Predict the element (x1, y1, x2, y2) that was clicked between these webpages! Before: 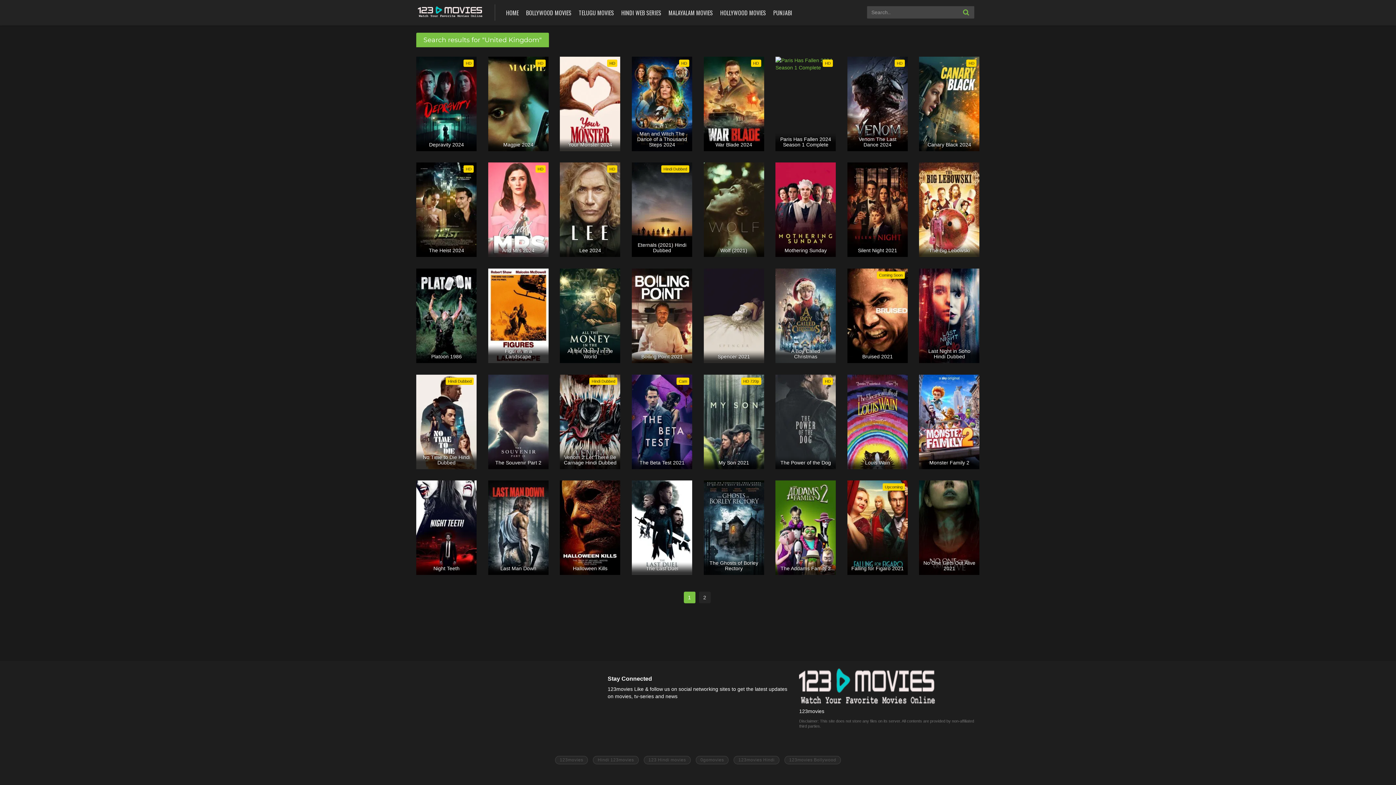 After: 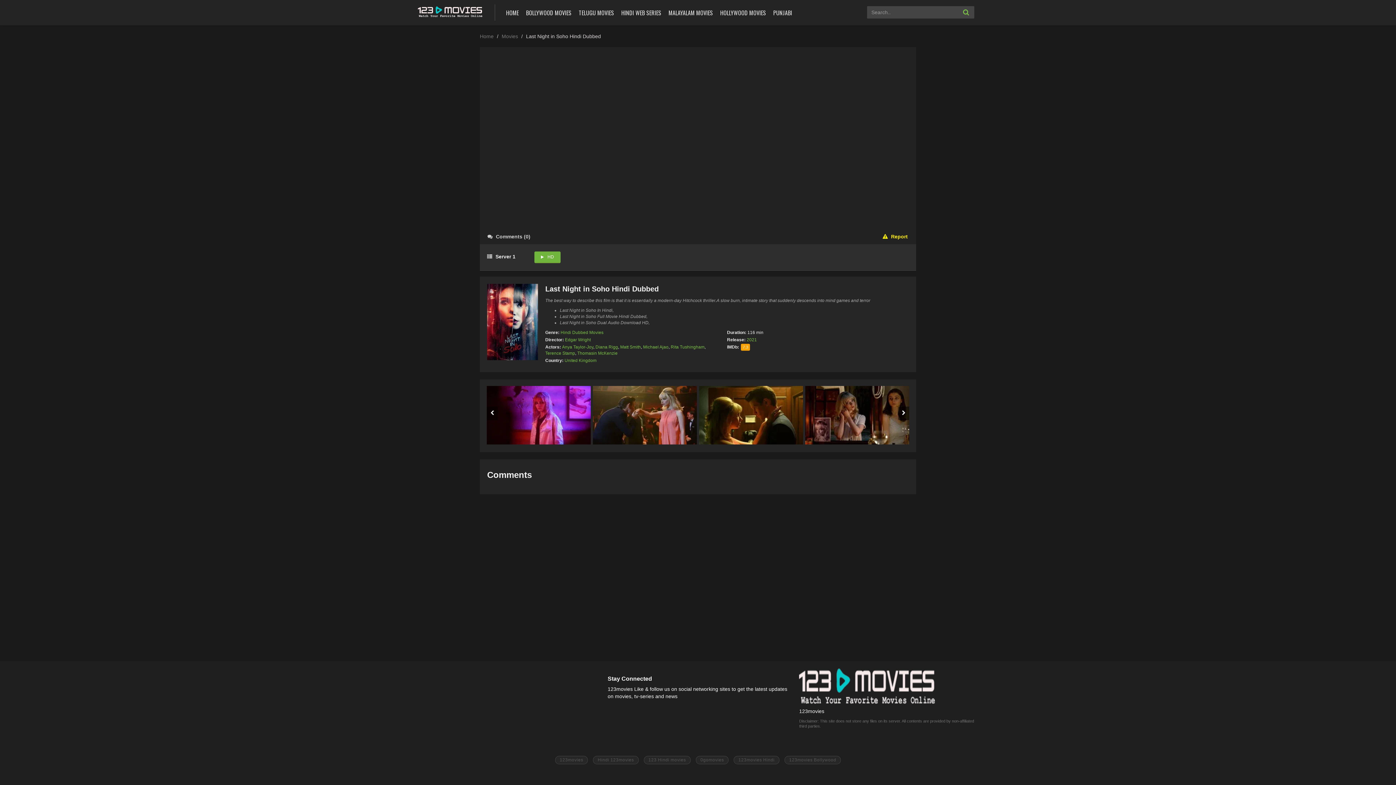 Action: label: Last Night in Soho Hindi Dubbed bbox: (919, 268, 979, 363)